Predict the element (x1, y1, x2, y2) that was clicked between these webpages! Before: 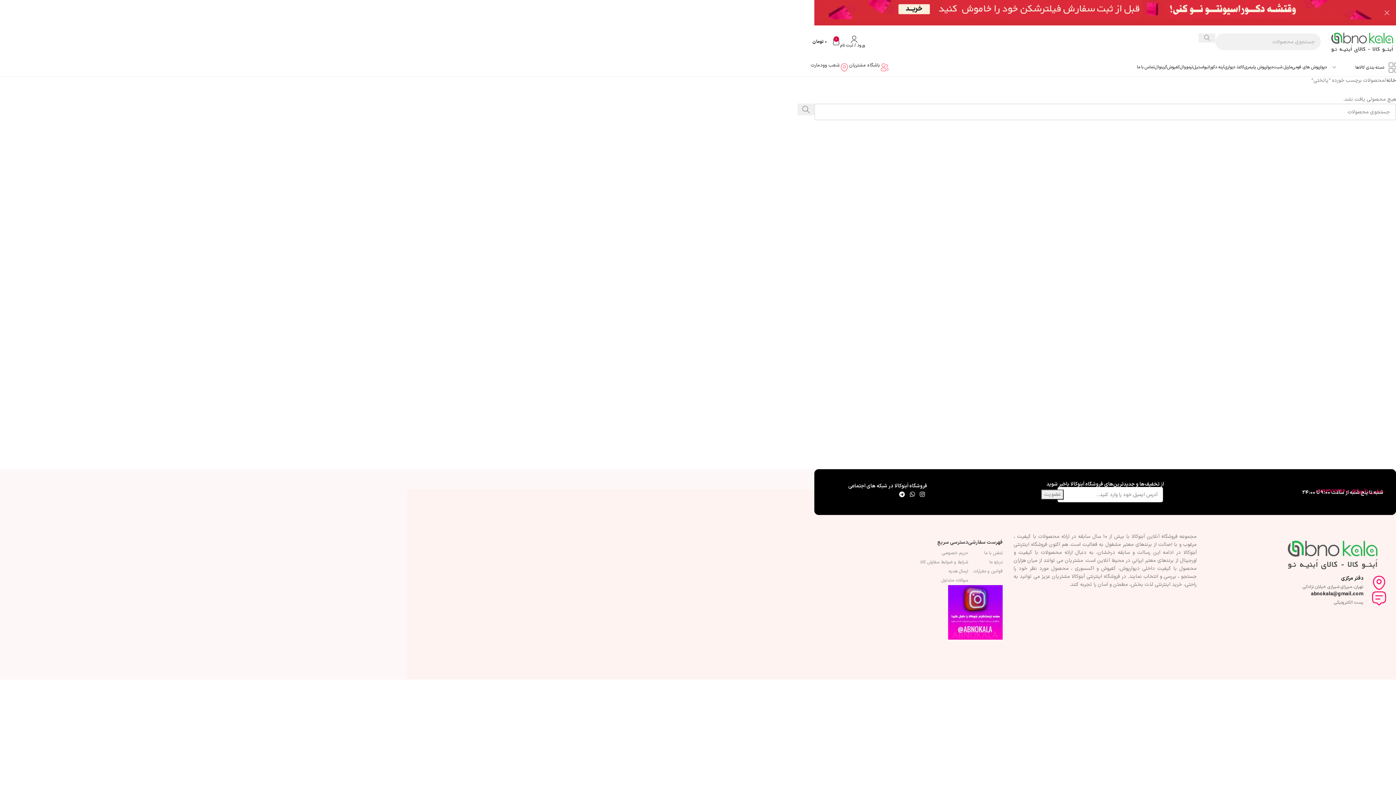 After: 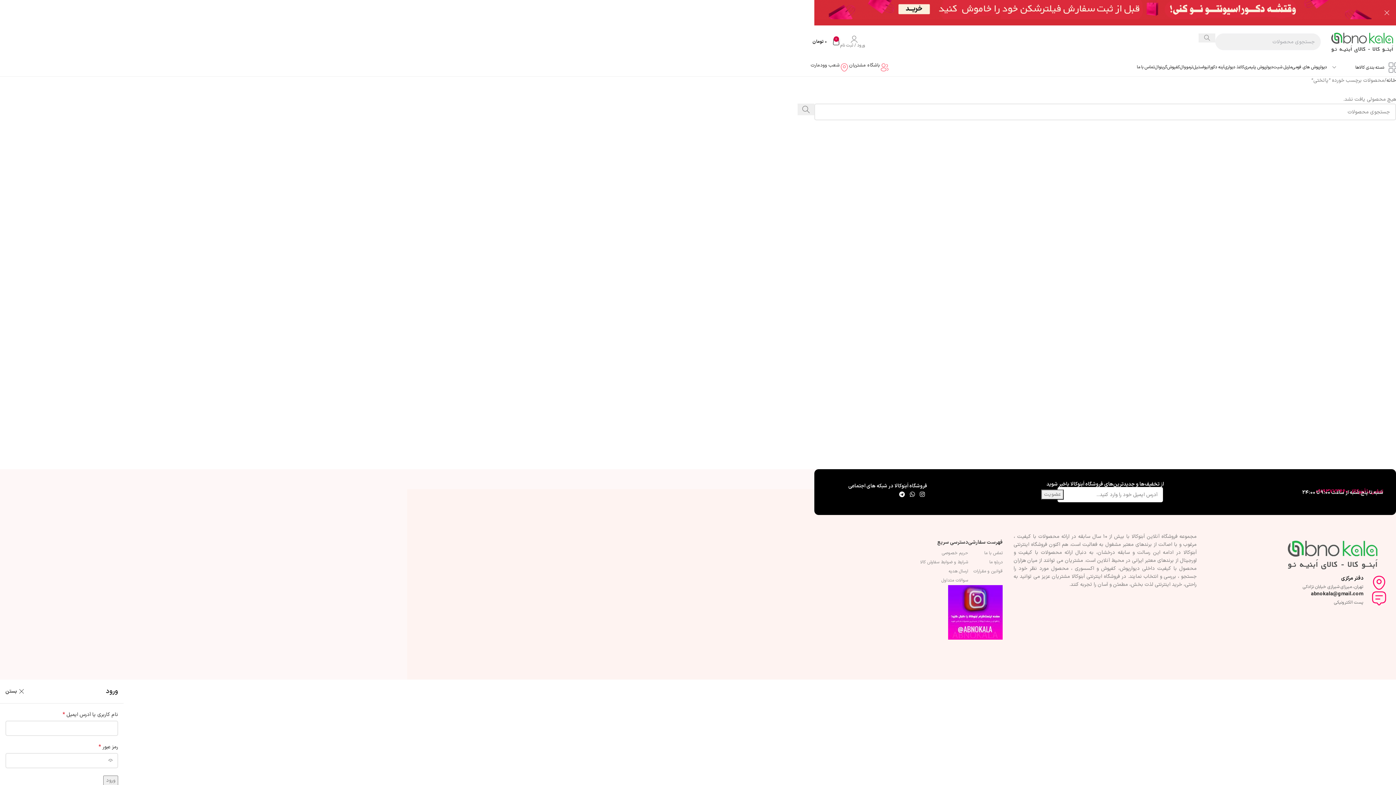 Action: label: ورود / ثبت نام bbox: (840, 34, 868, 49)